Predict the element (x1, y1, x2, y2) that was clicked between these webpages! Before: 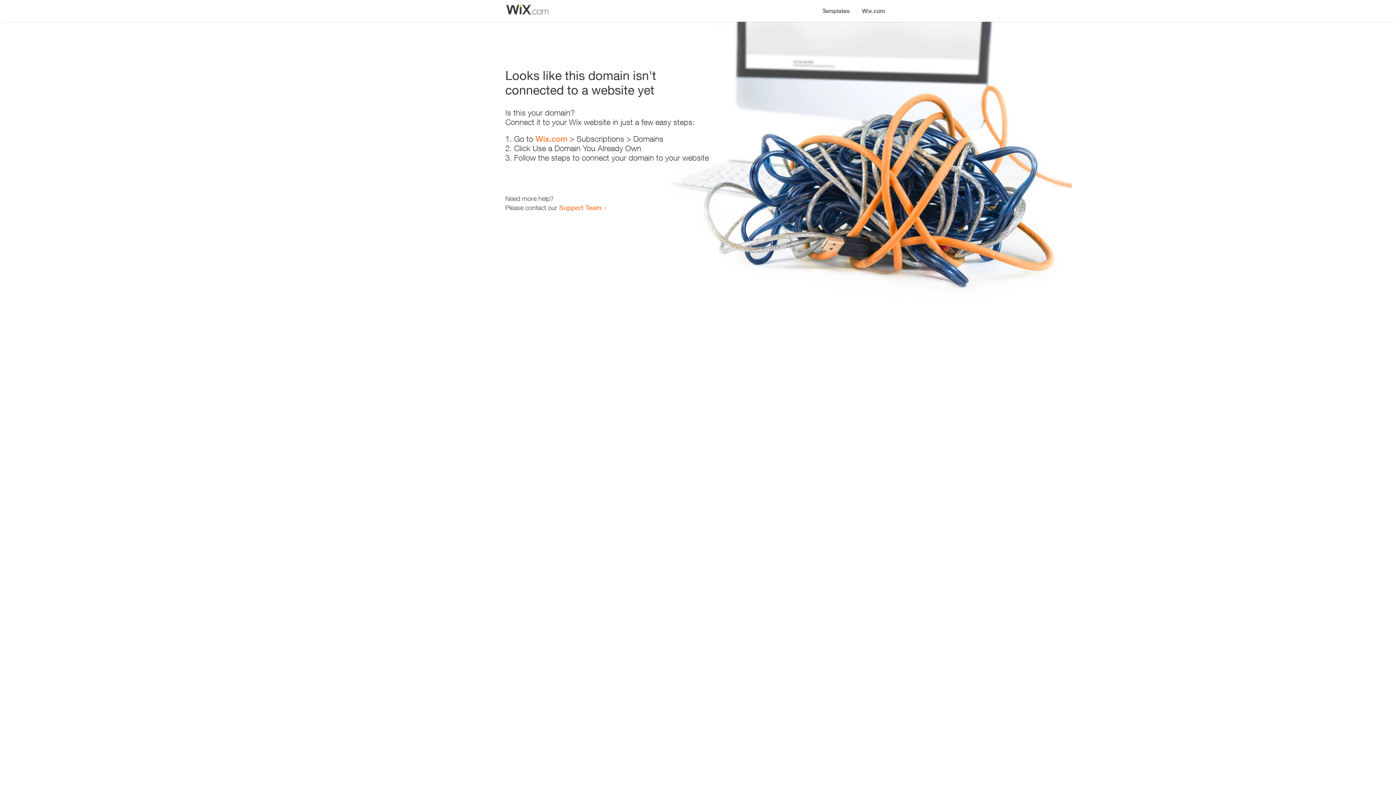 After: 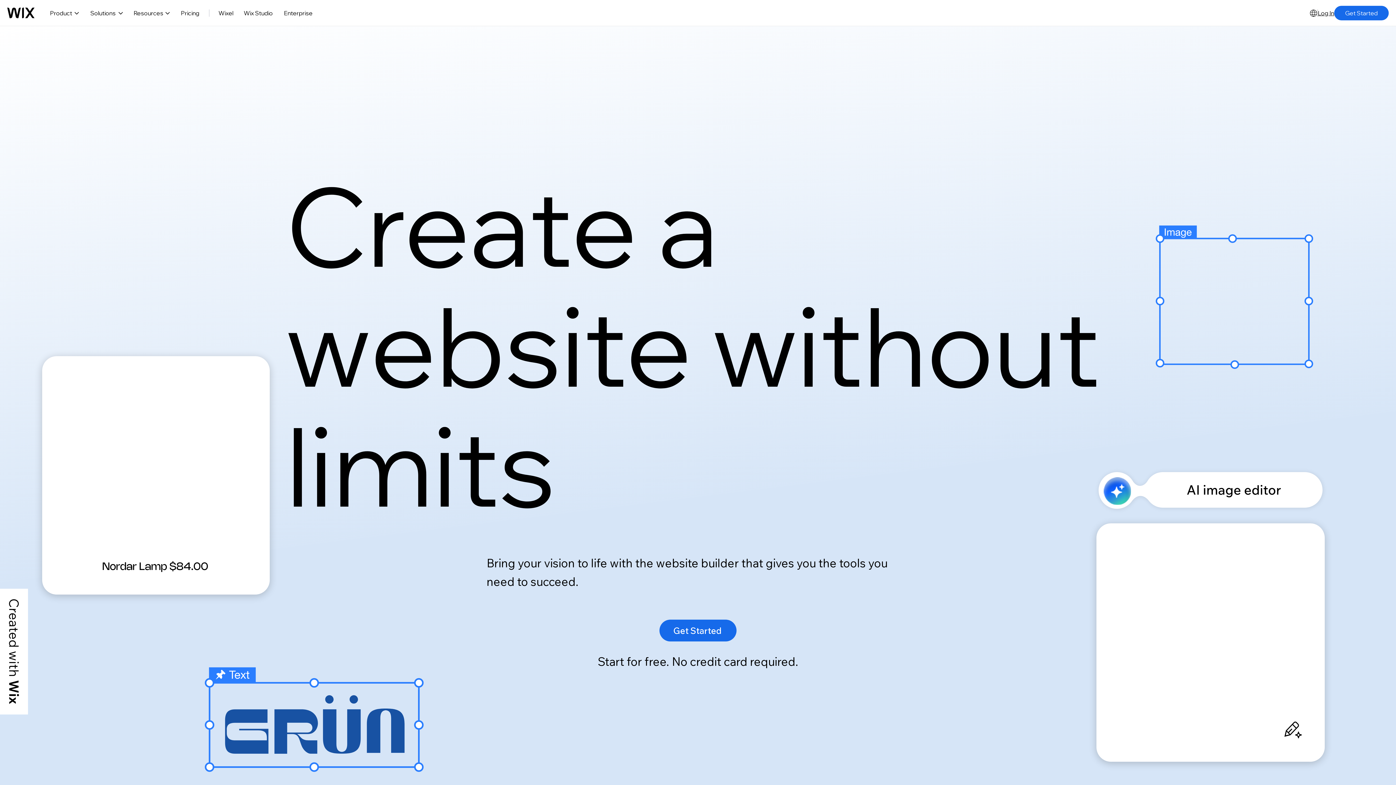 Action: bbox: (856, 0, 890, 14) label: Wix.com